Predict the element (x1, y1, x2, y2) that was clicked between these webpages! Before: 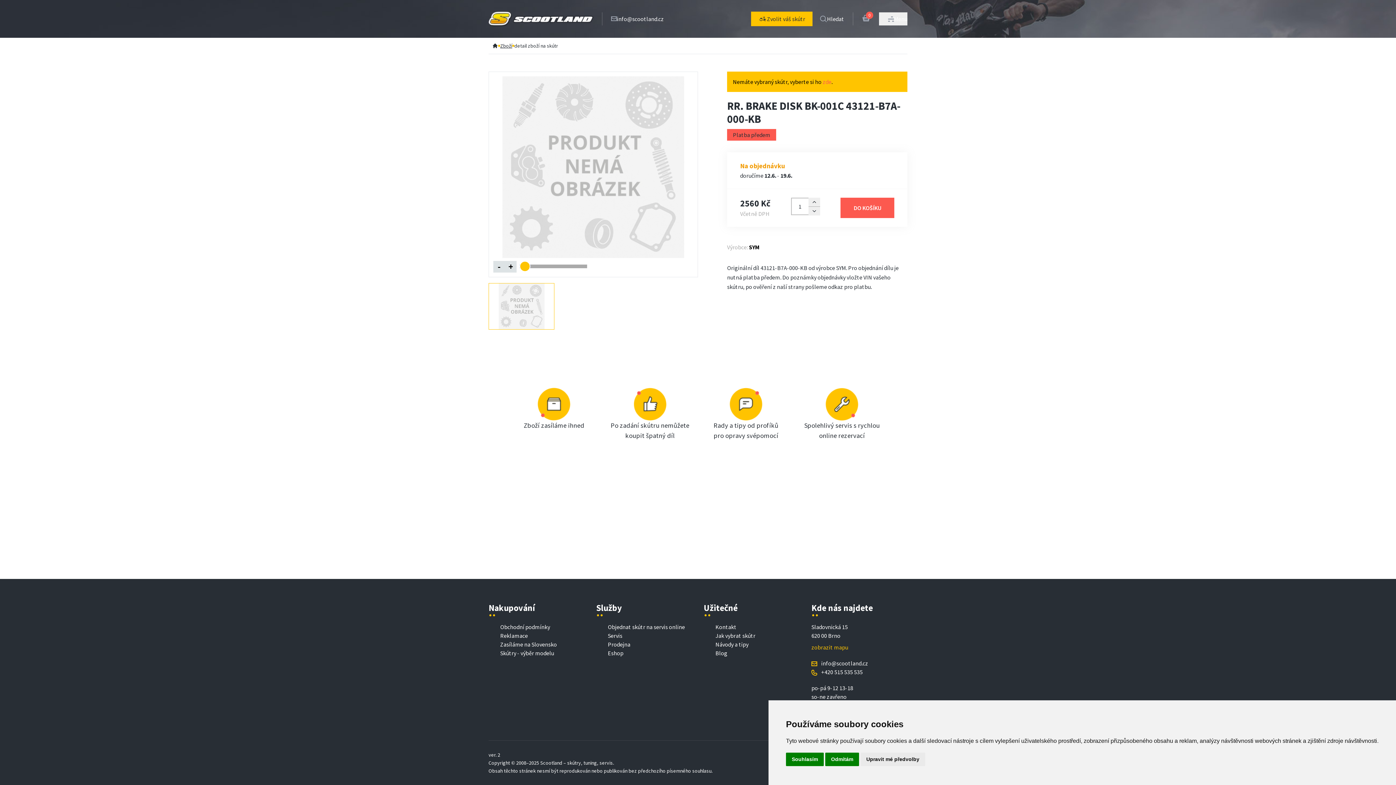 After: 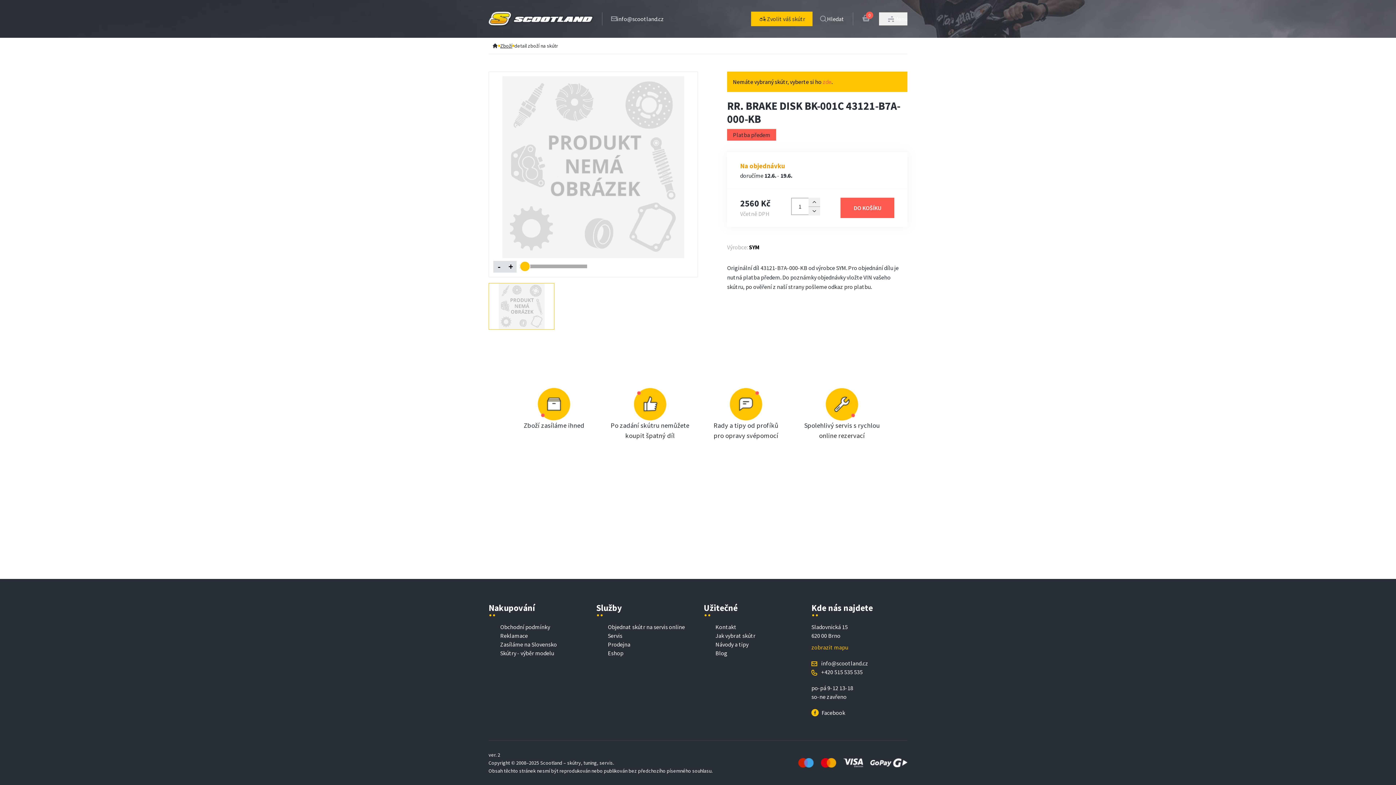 Action: bbox: (786, 753, 824, 766) label: Souhlasím